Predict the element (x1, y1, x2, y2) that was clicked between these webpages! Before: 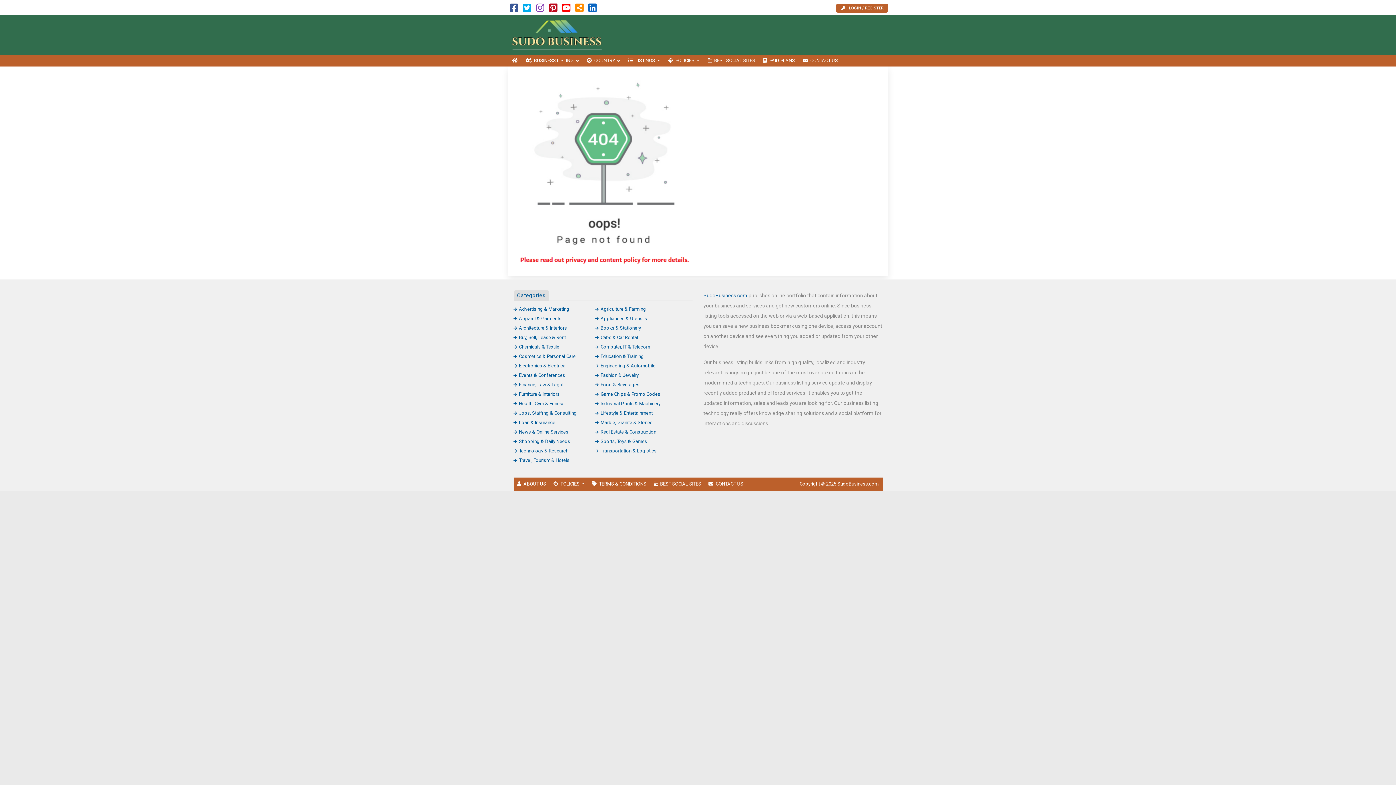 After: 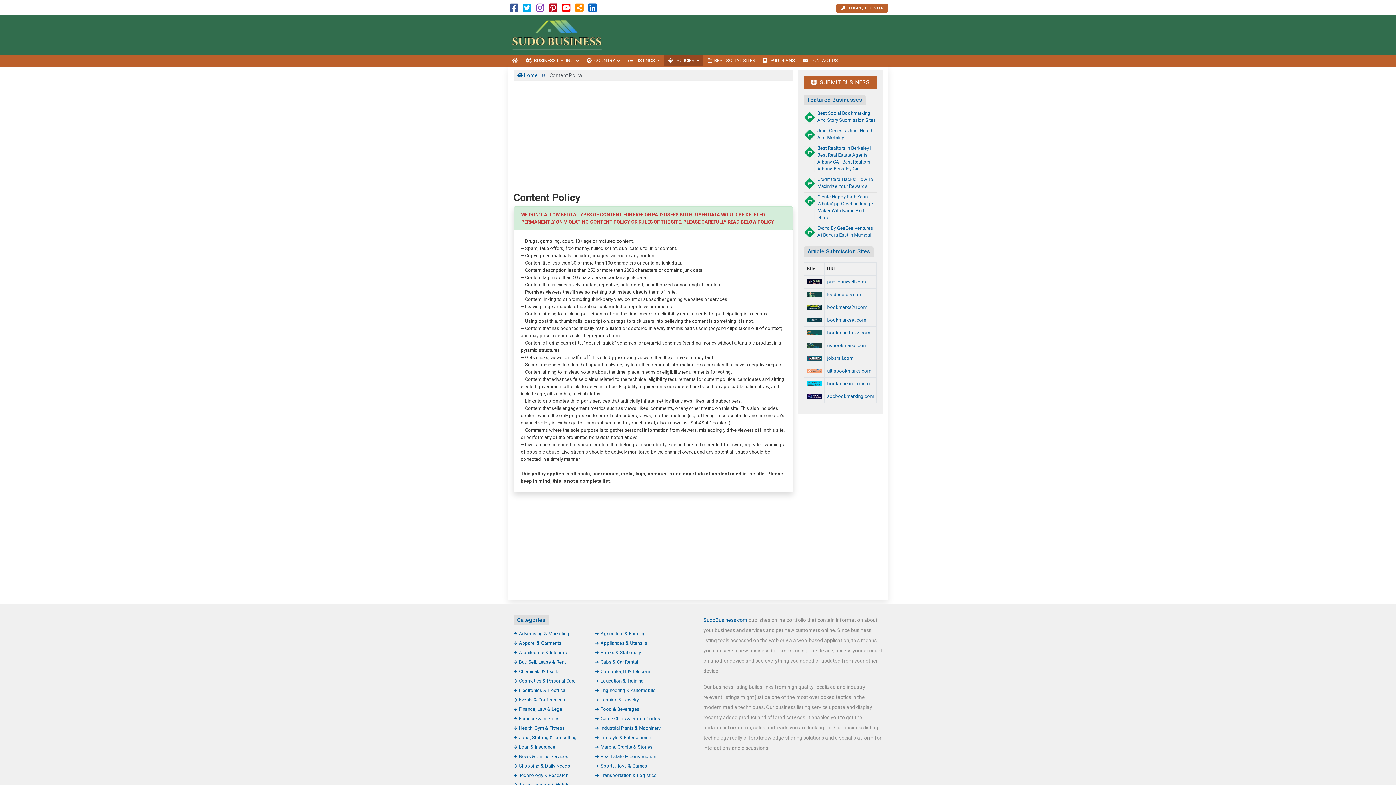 Action: bbox: (549, 477, 588, 490) label: POLICIES 